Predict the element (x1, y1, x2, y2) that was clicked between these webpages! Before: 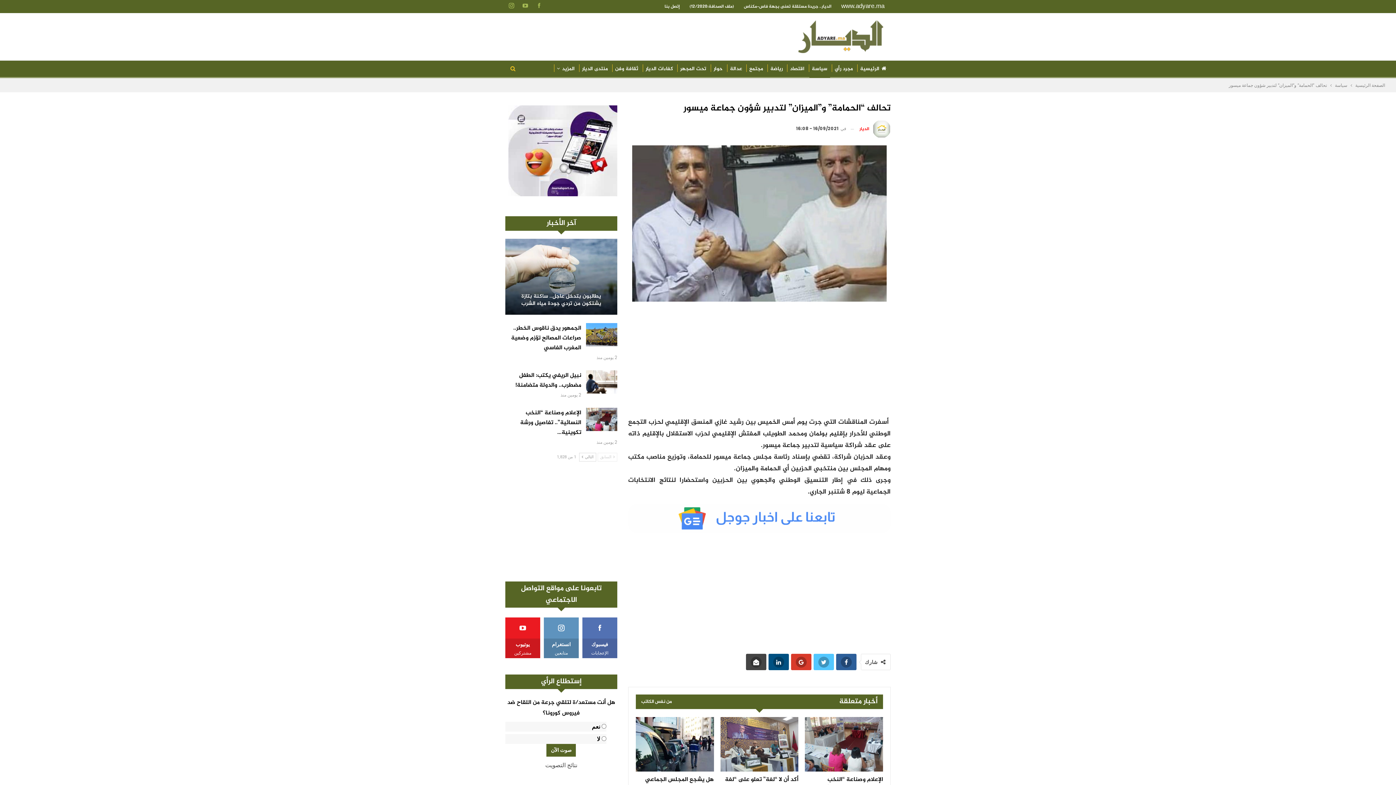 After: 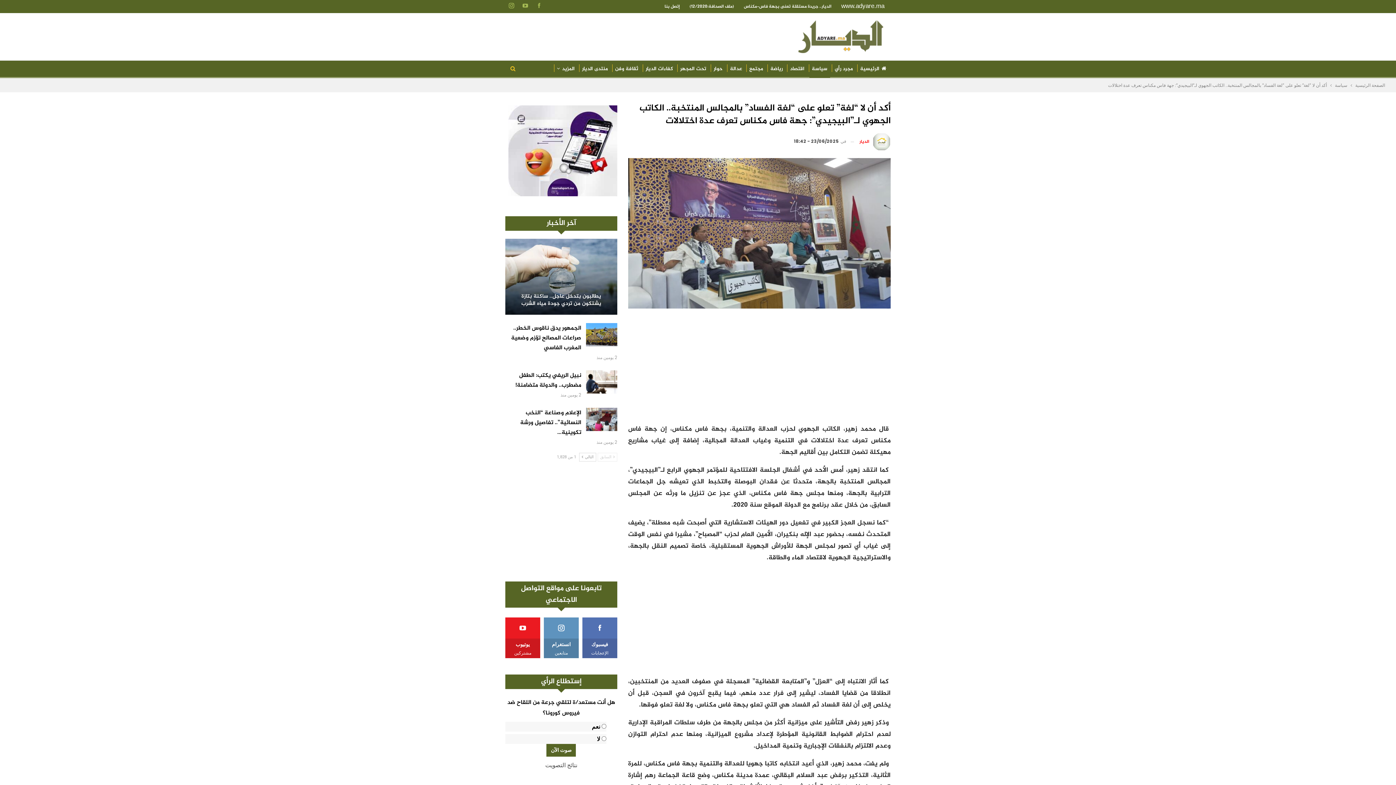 Action: label: أكد أن لا “لغة” تعلو على “لغة الفساد” بالمجالس المنتخبة..… bbox: (723, 632, 798, 649)